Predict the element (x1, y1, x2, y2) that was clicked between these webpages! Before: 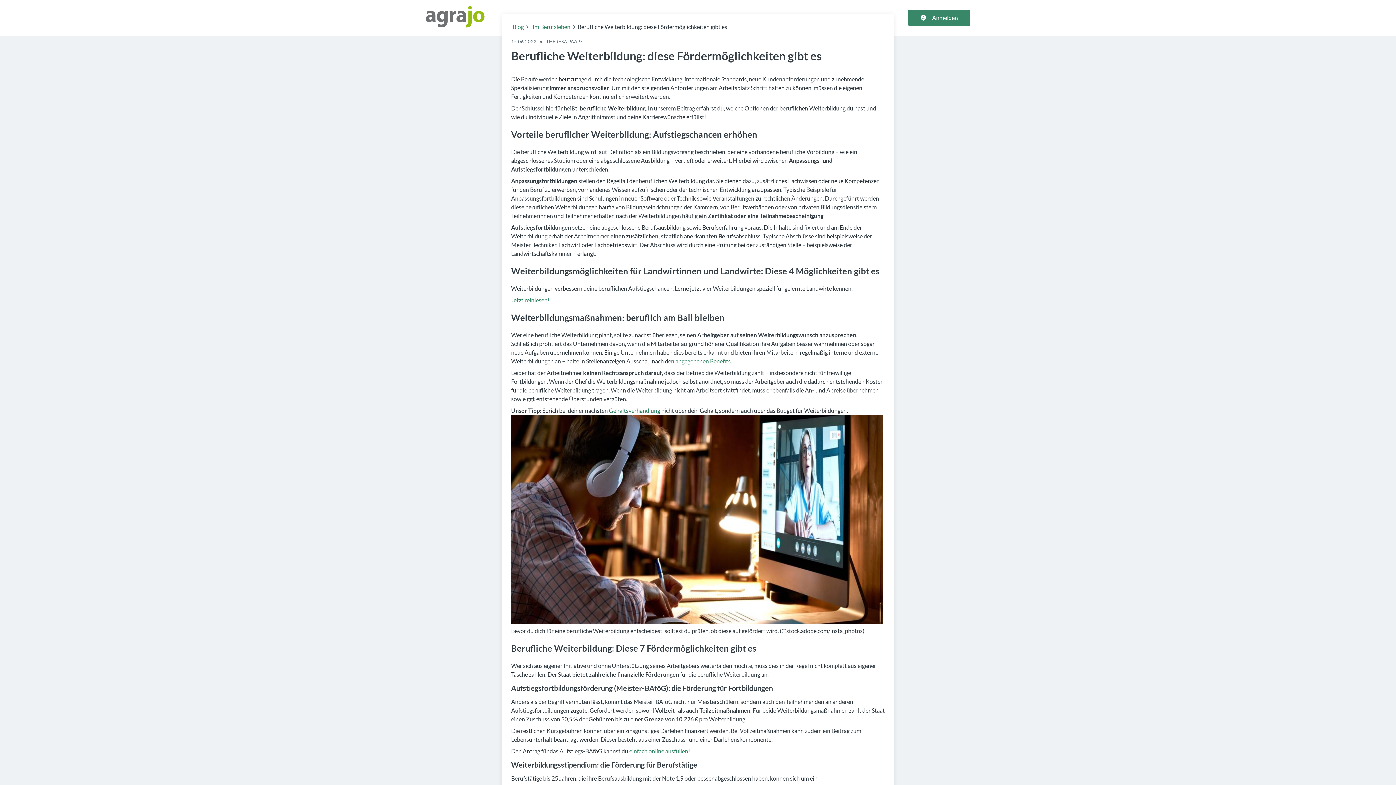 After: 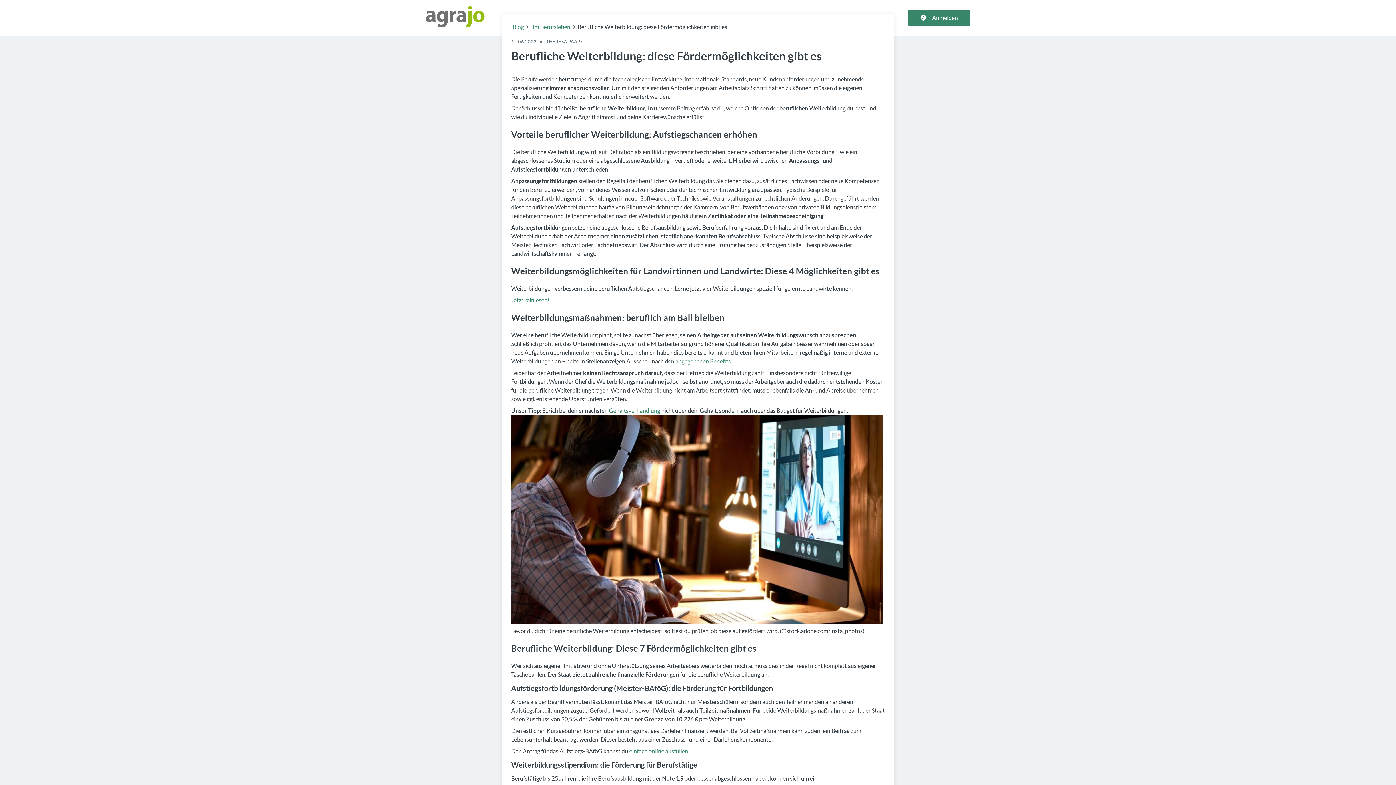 Action: label: angegebenen Benefits bbox: (675, 357, 730, 364)